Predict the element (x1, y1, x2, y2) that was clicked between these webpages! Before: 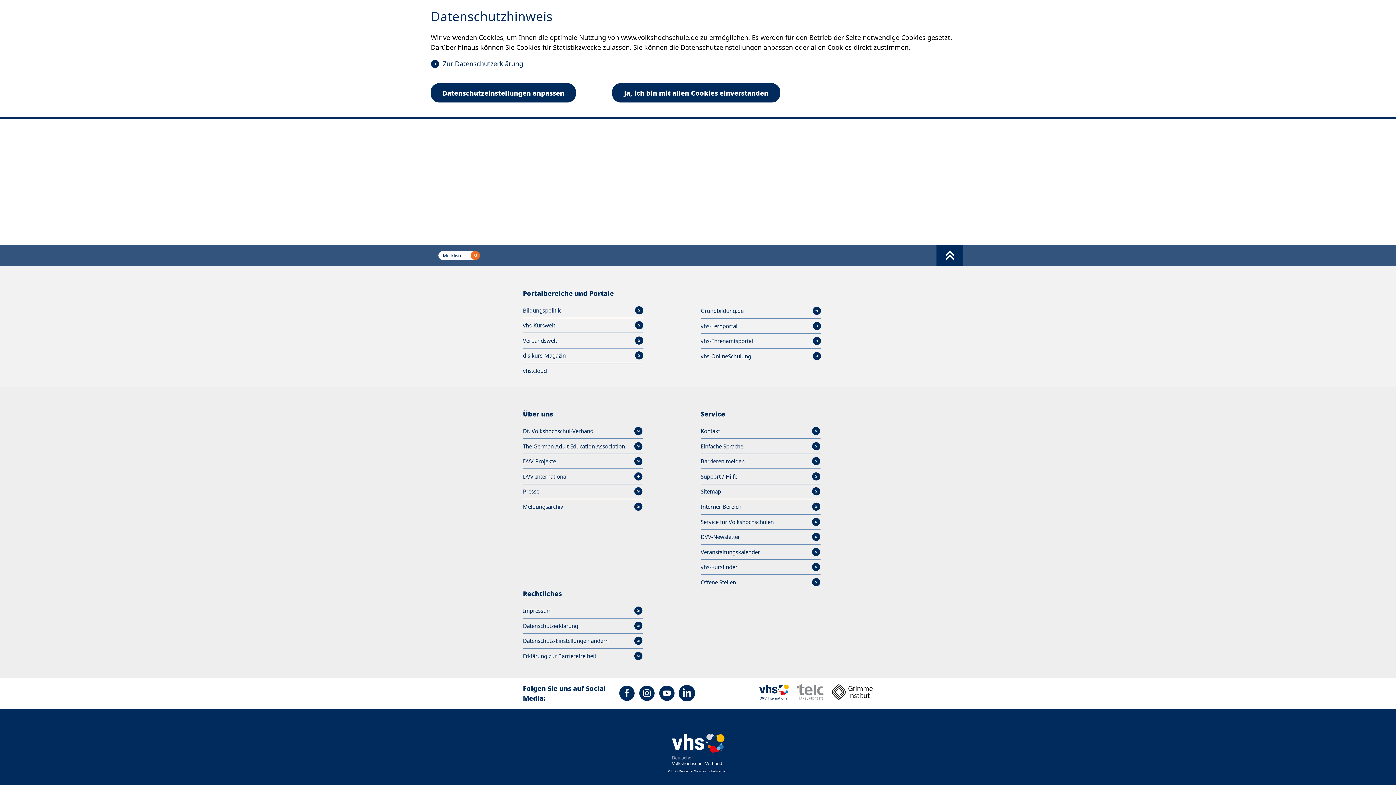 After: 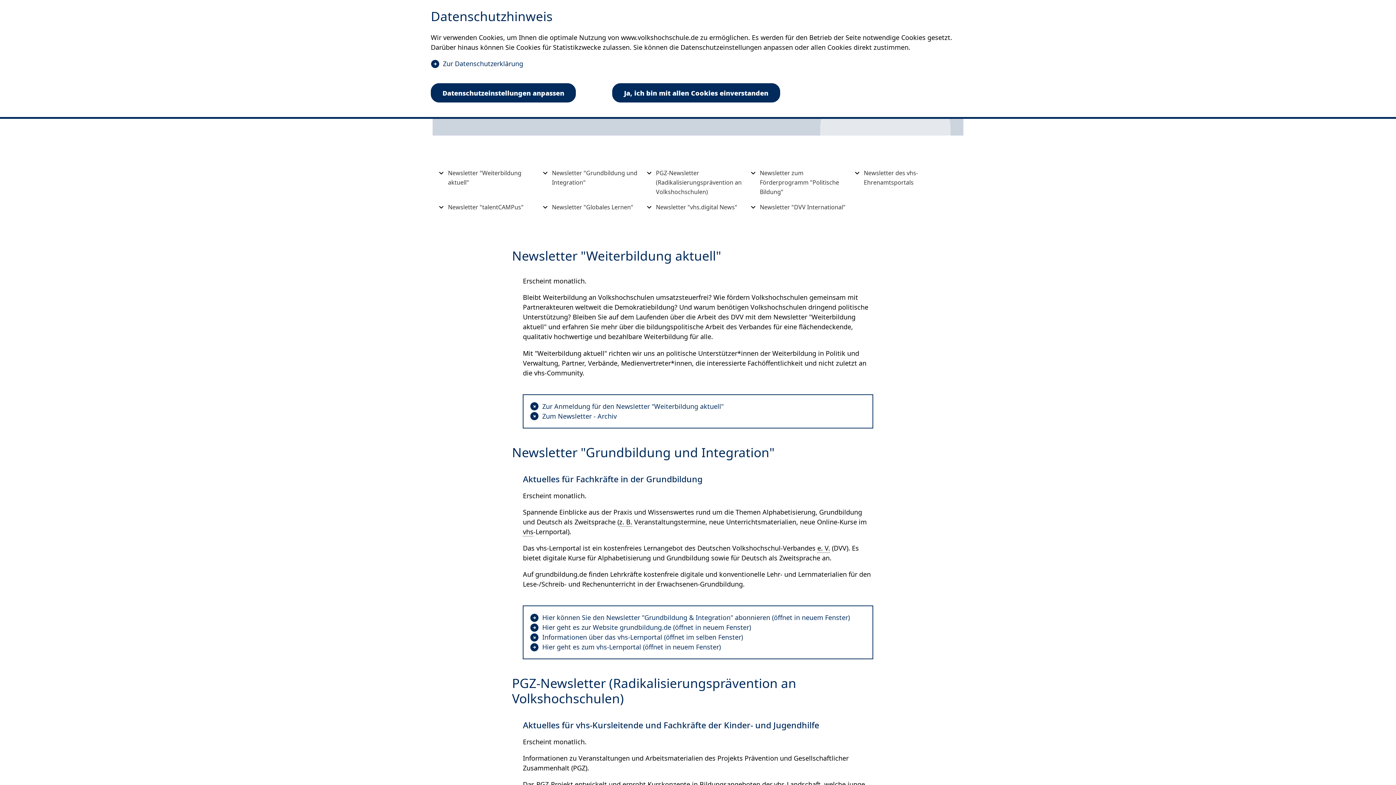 Action: bbox: (700, 532, 820, 541) label: DVV-Newsletter